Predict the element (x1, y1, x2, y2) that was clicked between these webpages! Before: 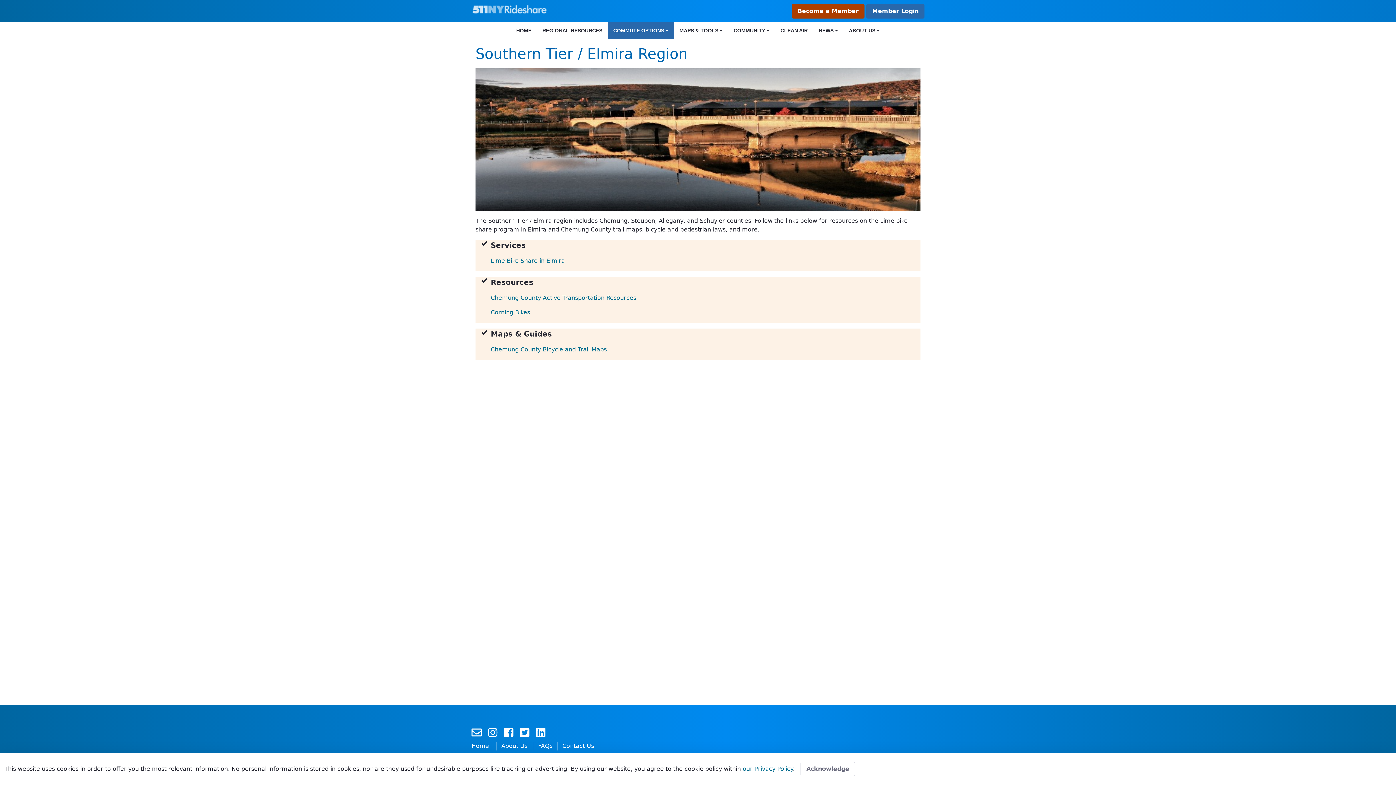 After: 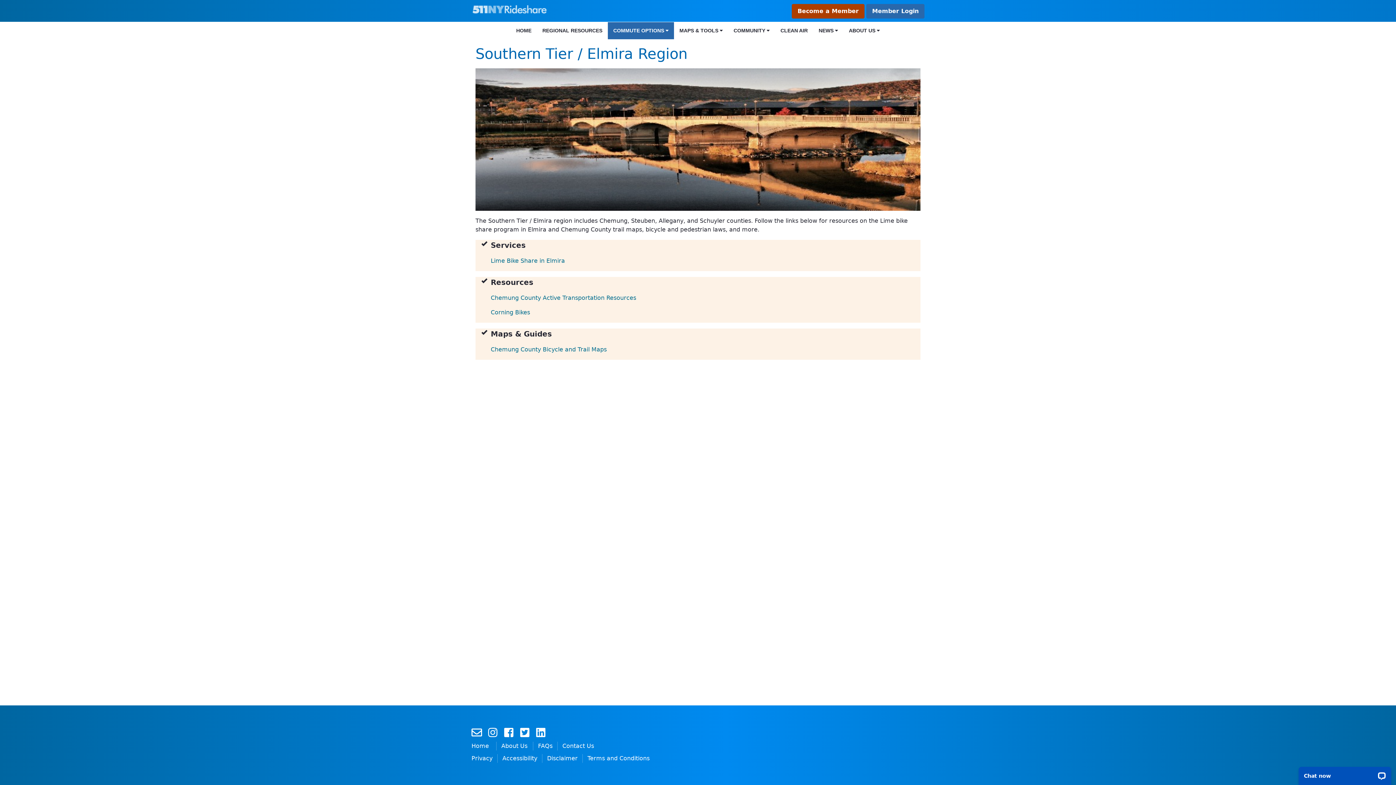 Action: label: Acknowledge bbox: (800, 762, 855, 776)